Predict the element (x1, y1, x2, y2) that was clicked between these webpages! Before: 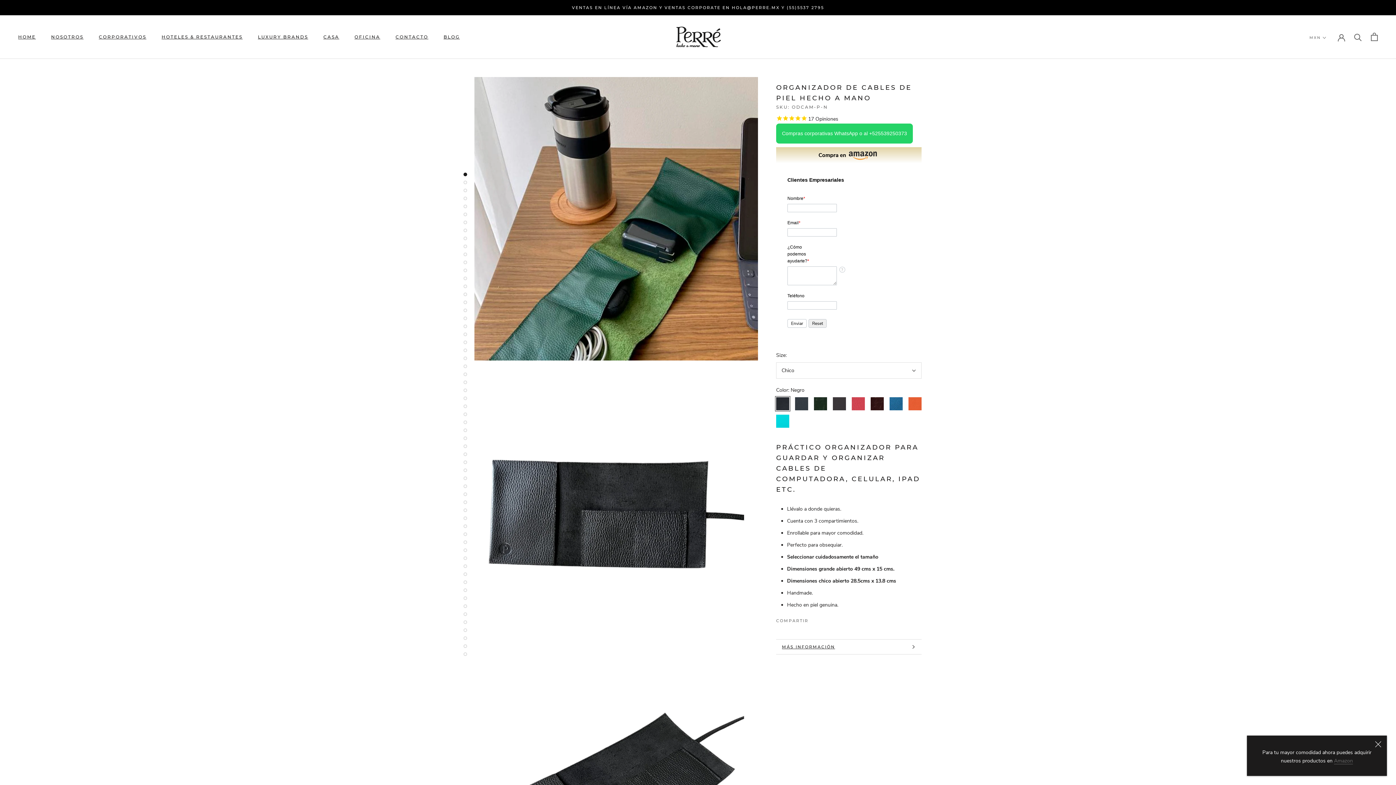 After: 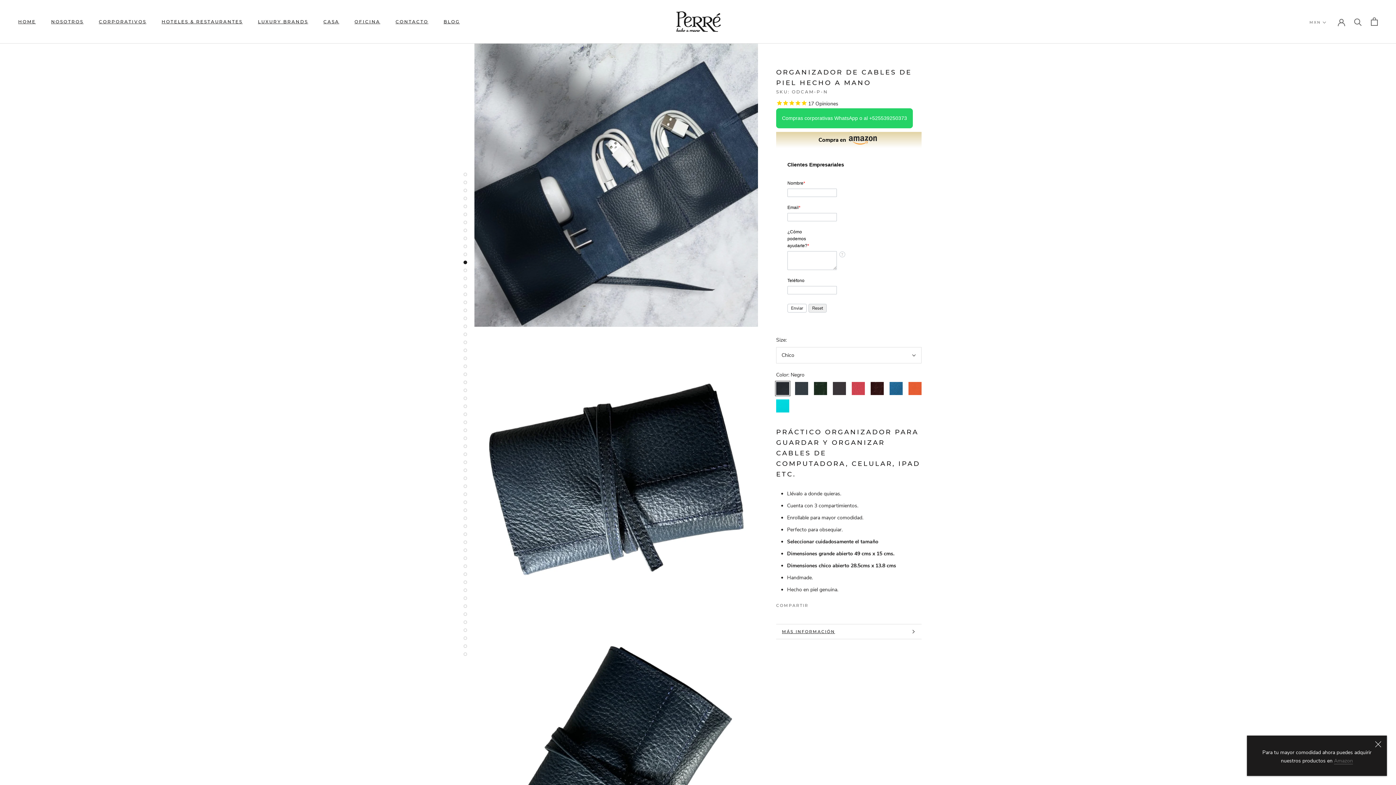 Action: bbox: (463, 252, 467, 256)